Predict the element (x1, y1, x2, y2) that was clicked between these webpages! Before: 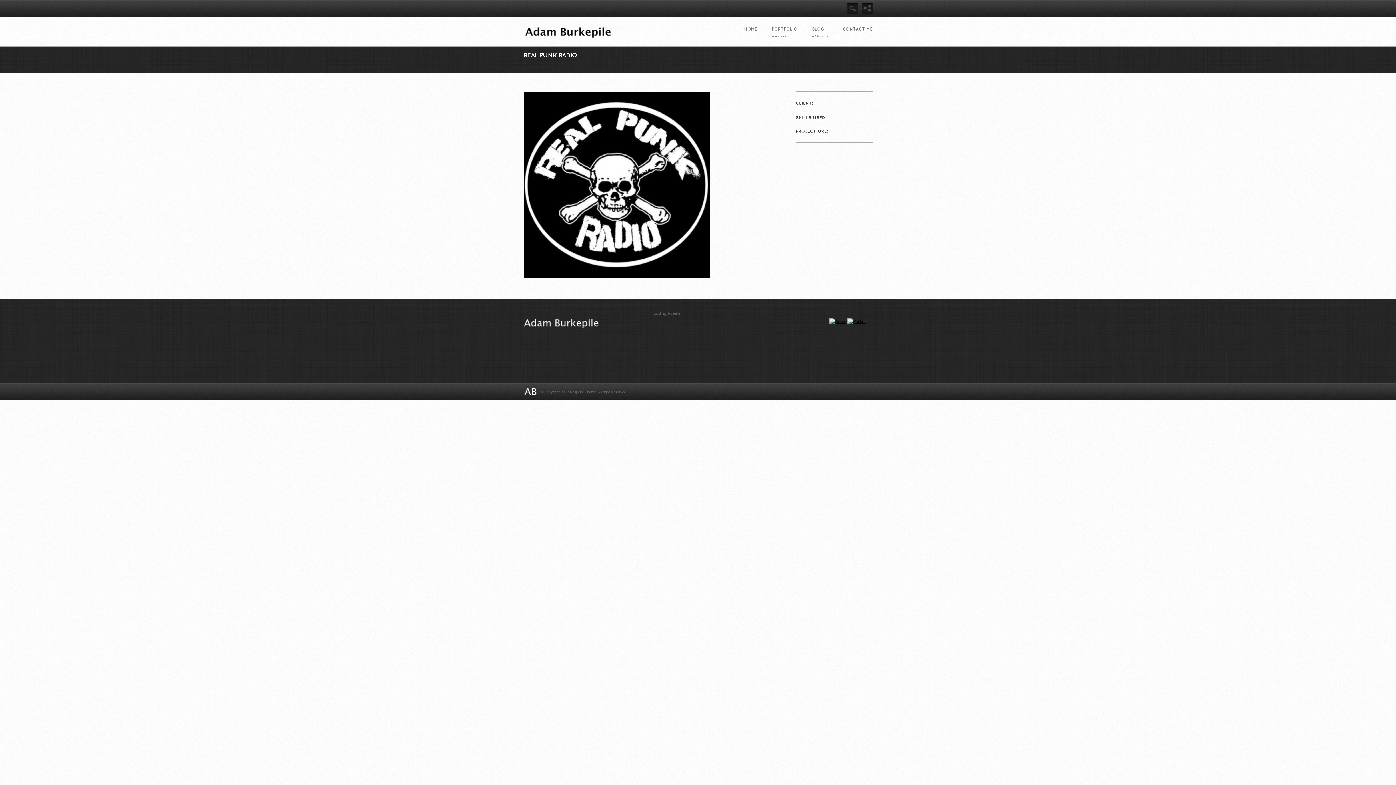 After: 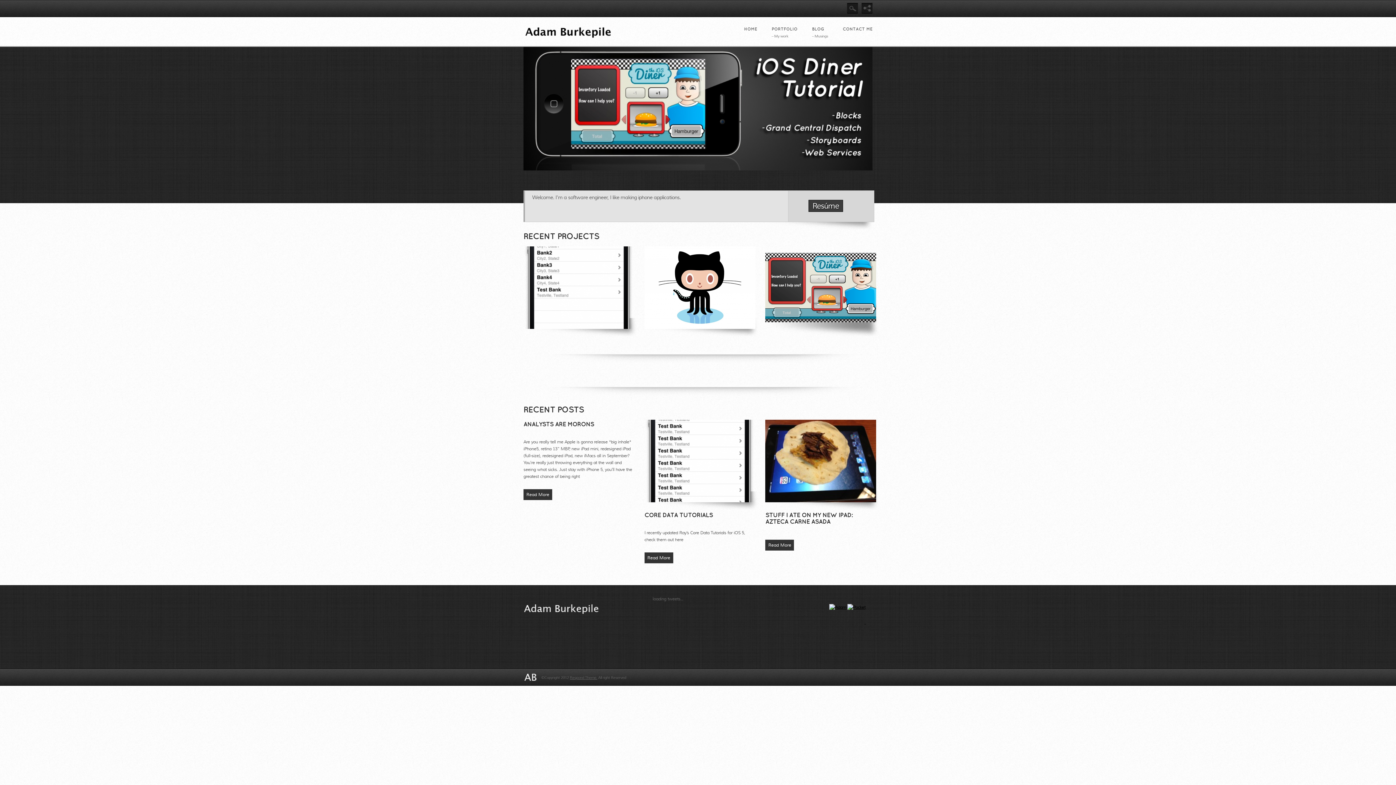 Action: bbox: (744, 21, 757, 35) label: HOME